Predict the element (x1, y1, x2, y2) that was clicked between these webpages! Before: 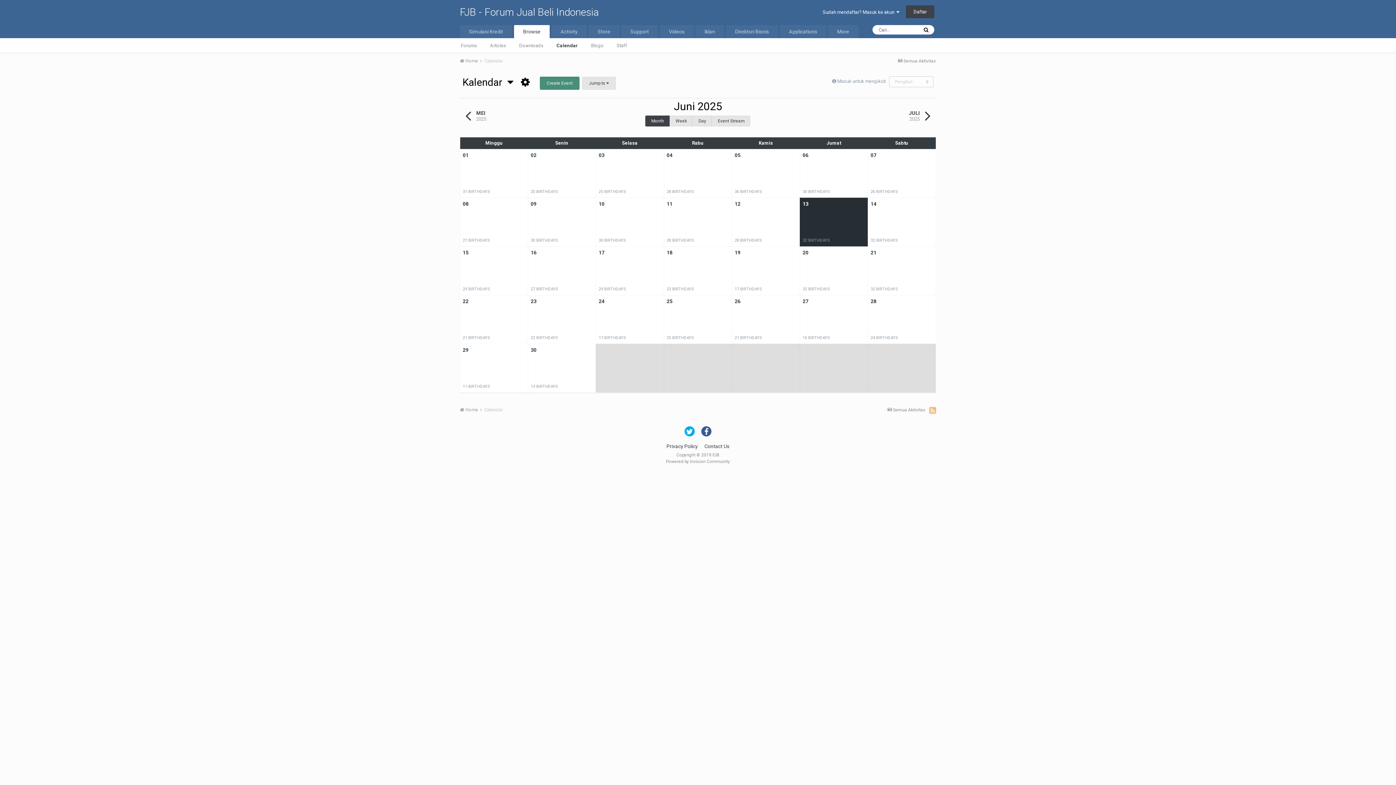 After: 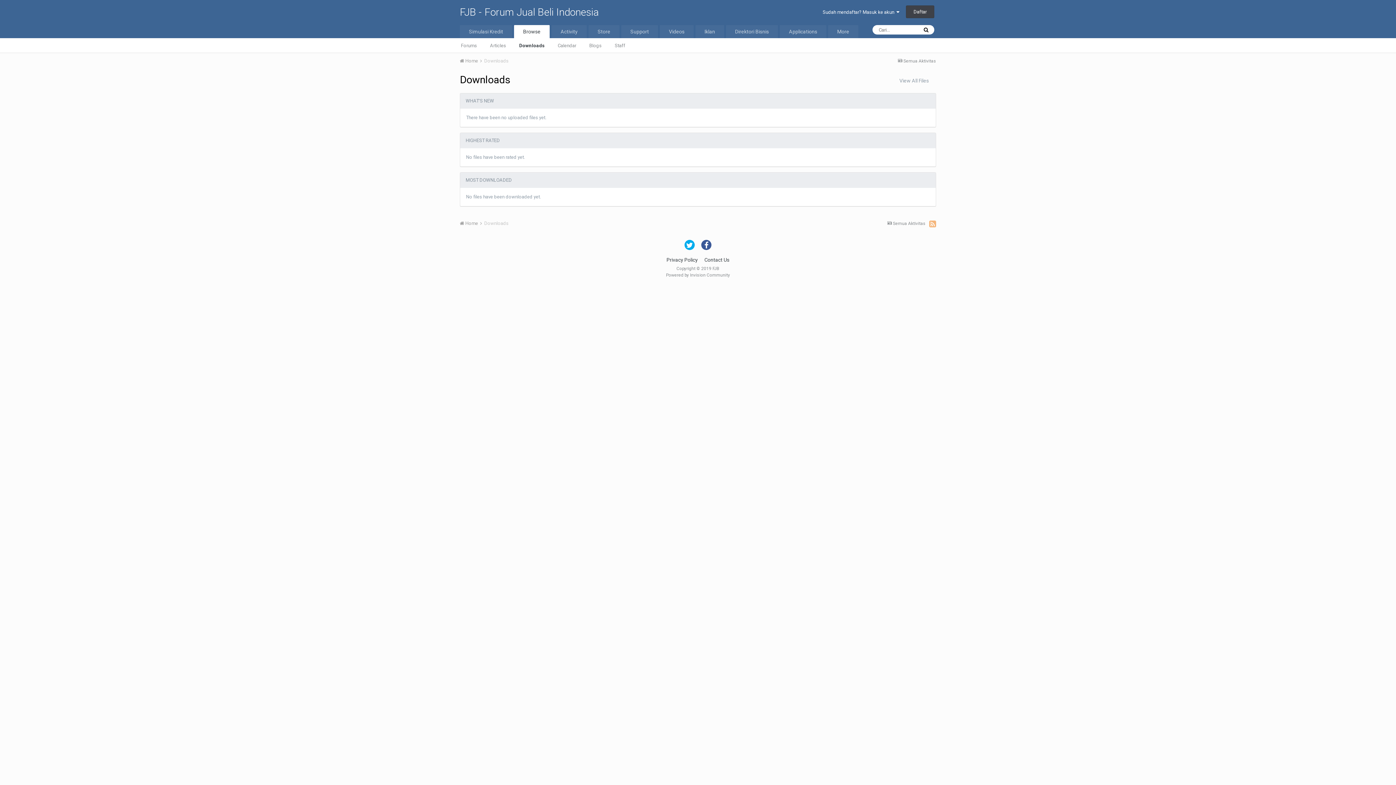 Action: label: Downloads bbox: (512, 38, 550, 52)